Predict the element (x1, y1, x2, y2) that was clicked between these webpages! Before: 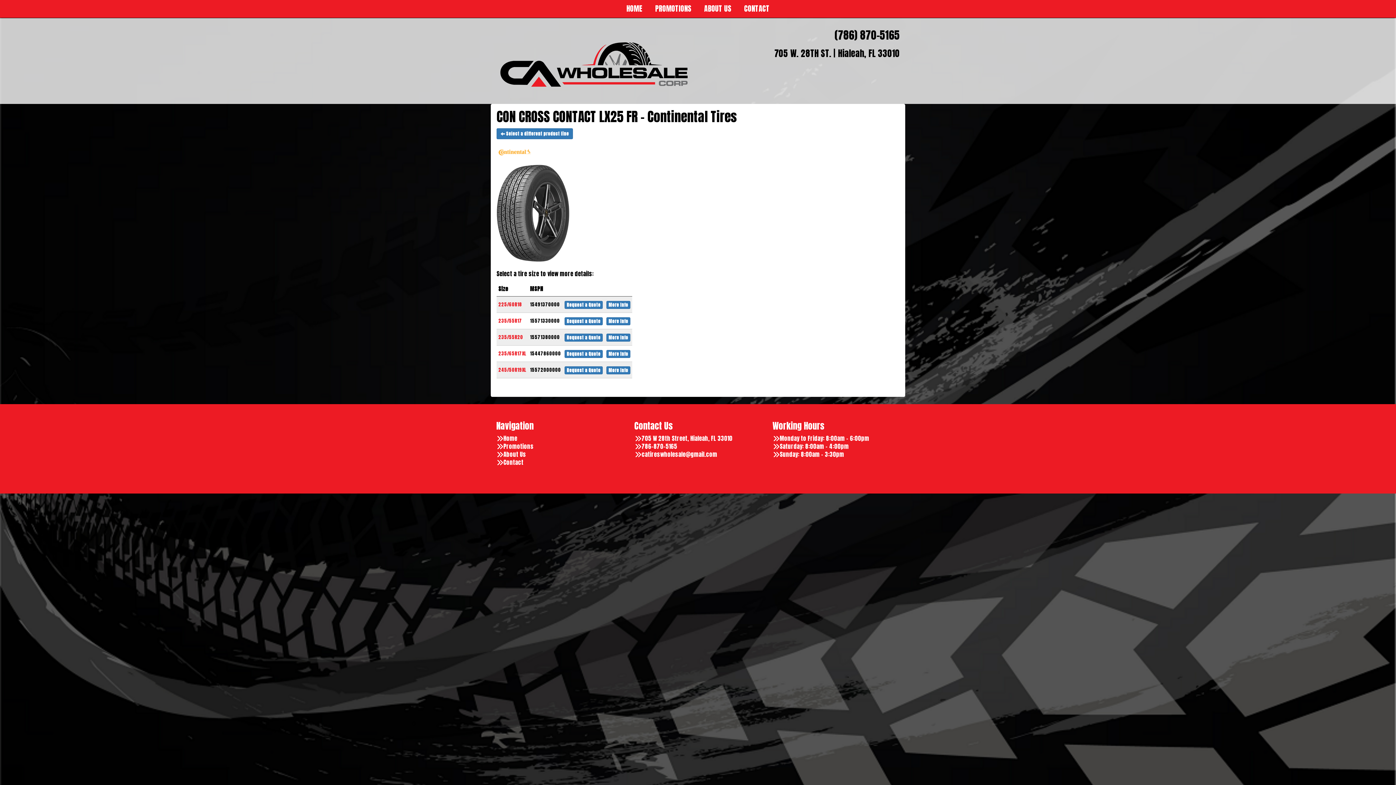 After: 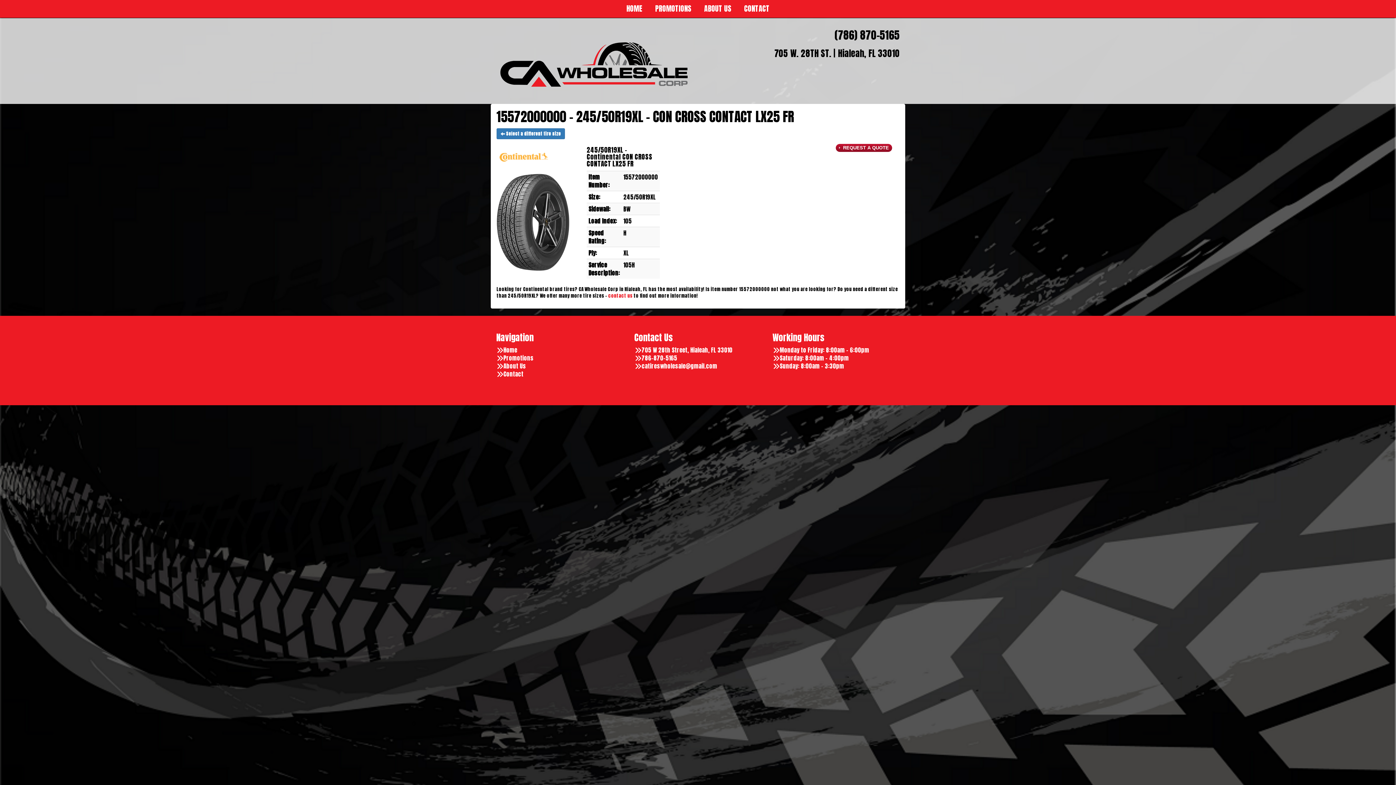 Action: label: 245/50R19XL bbox: (498, 366, 526, 373)